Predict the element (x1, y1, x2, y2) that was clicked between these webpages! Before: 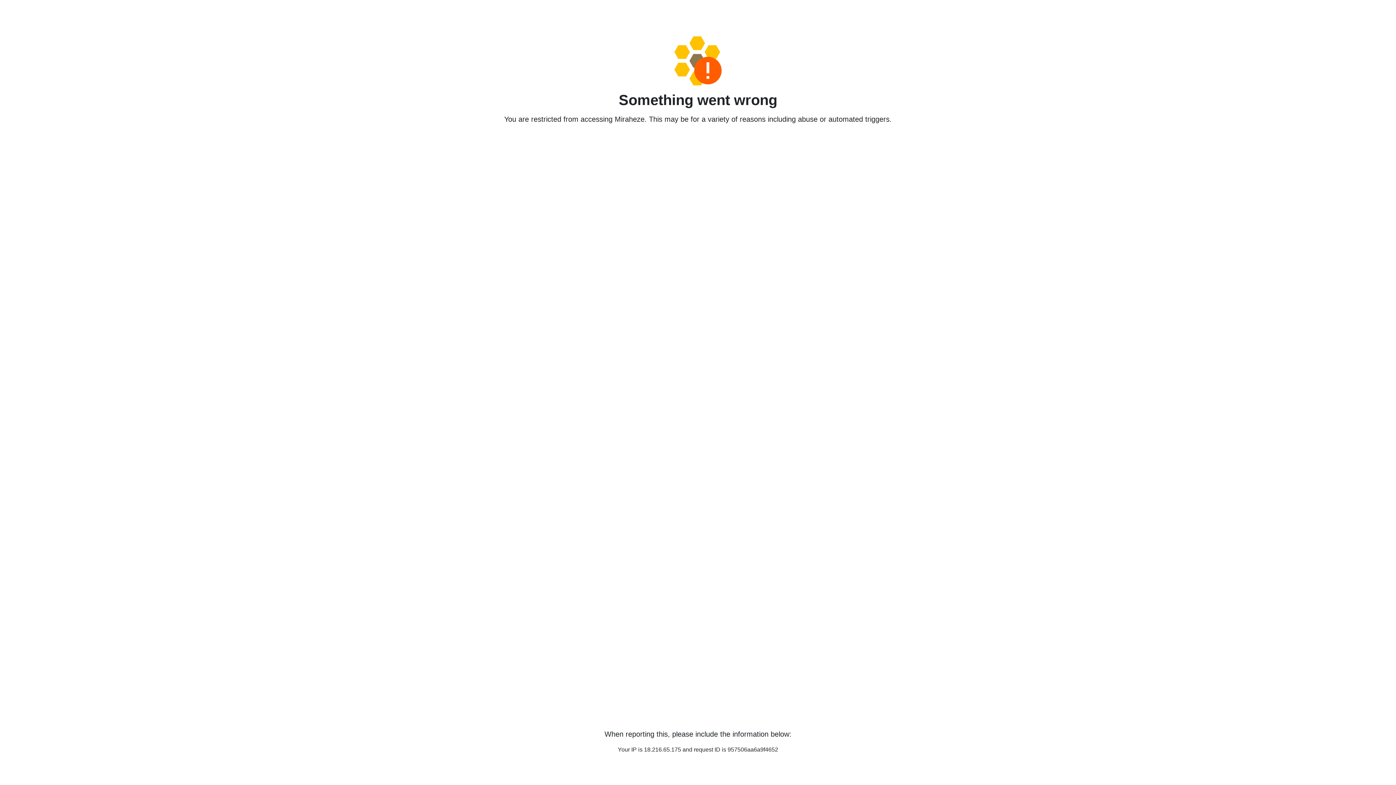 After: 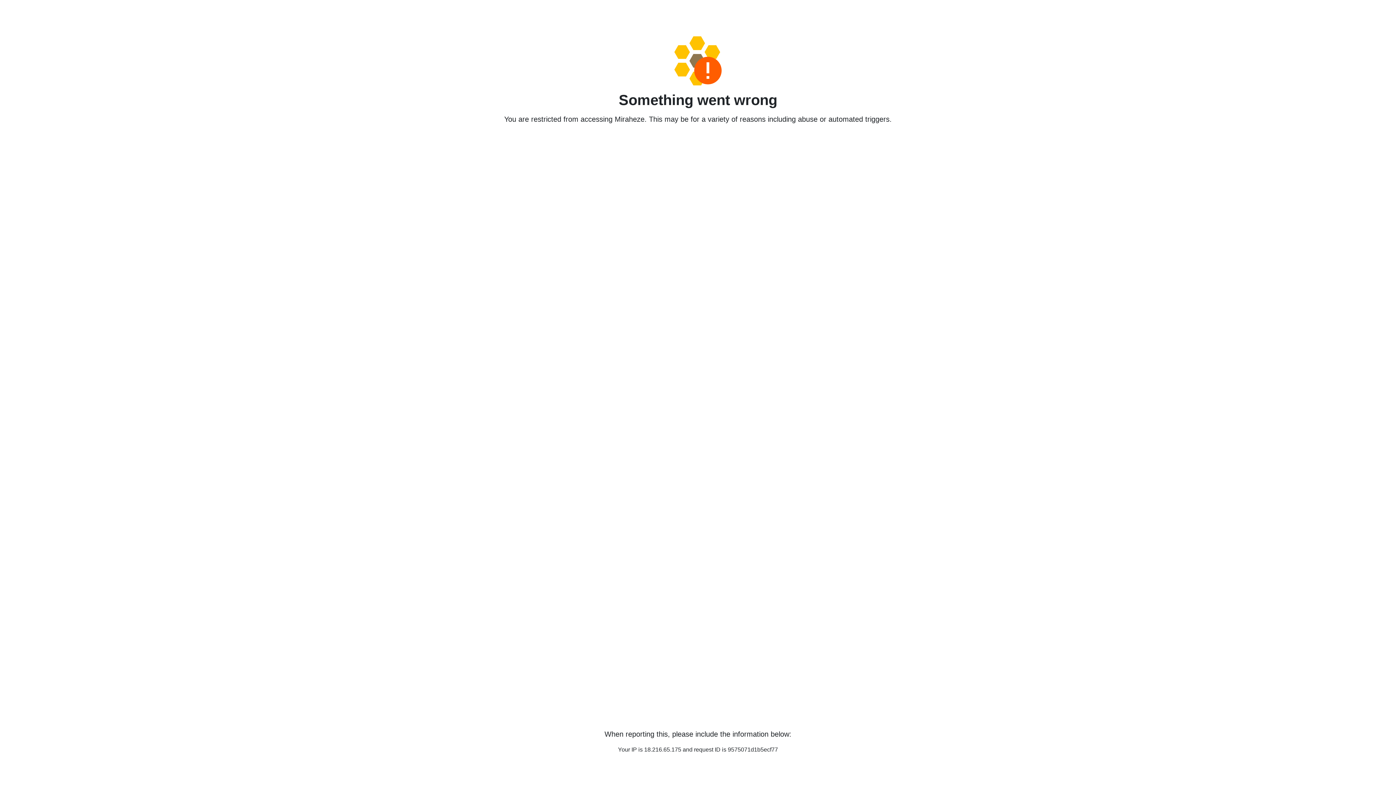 Action: bbox: (458, 36, 938, 85)